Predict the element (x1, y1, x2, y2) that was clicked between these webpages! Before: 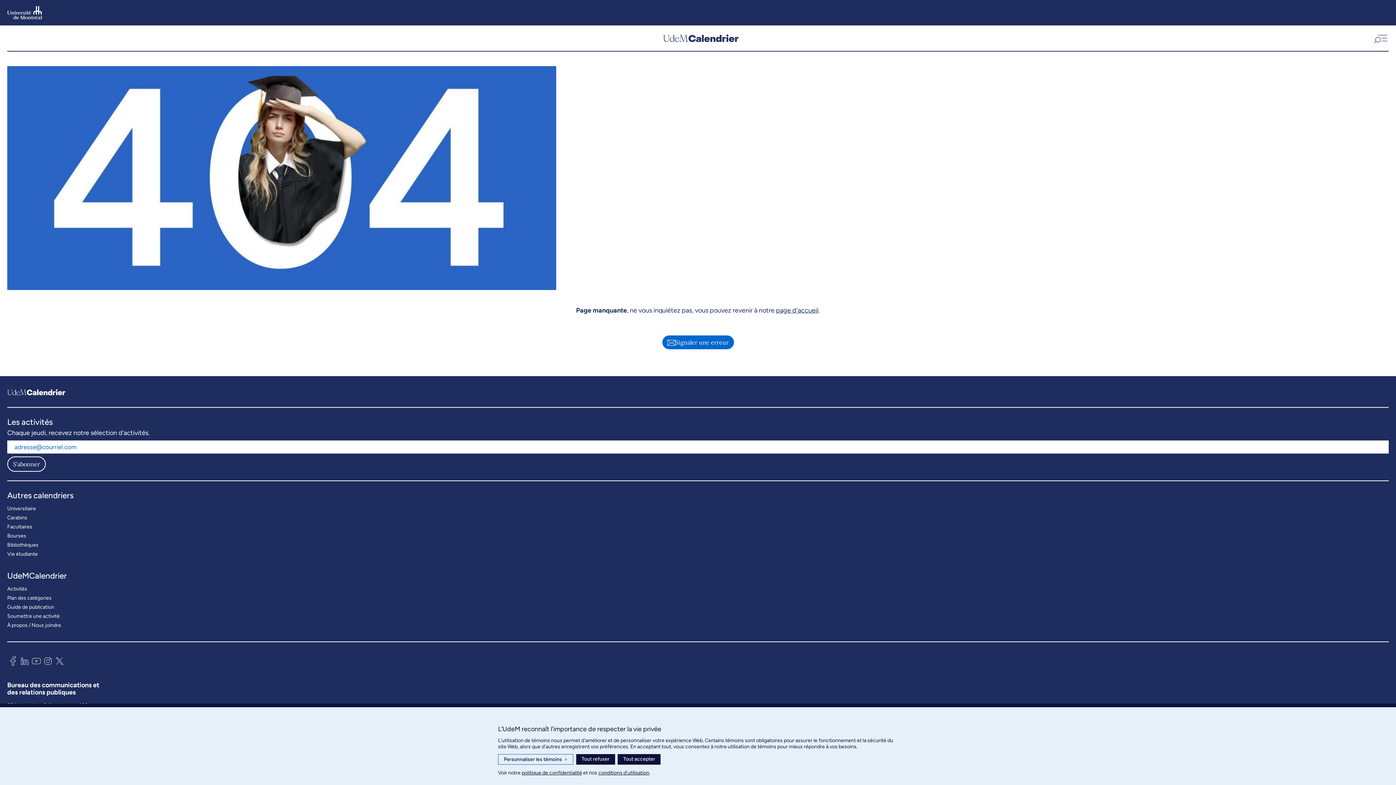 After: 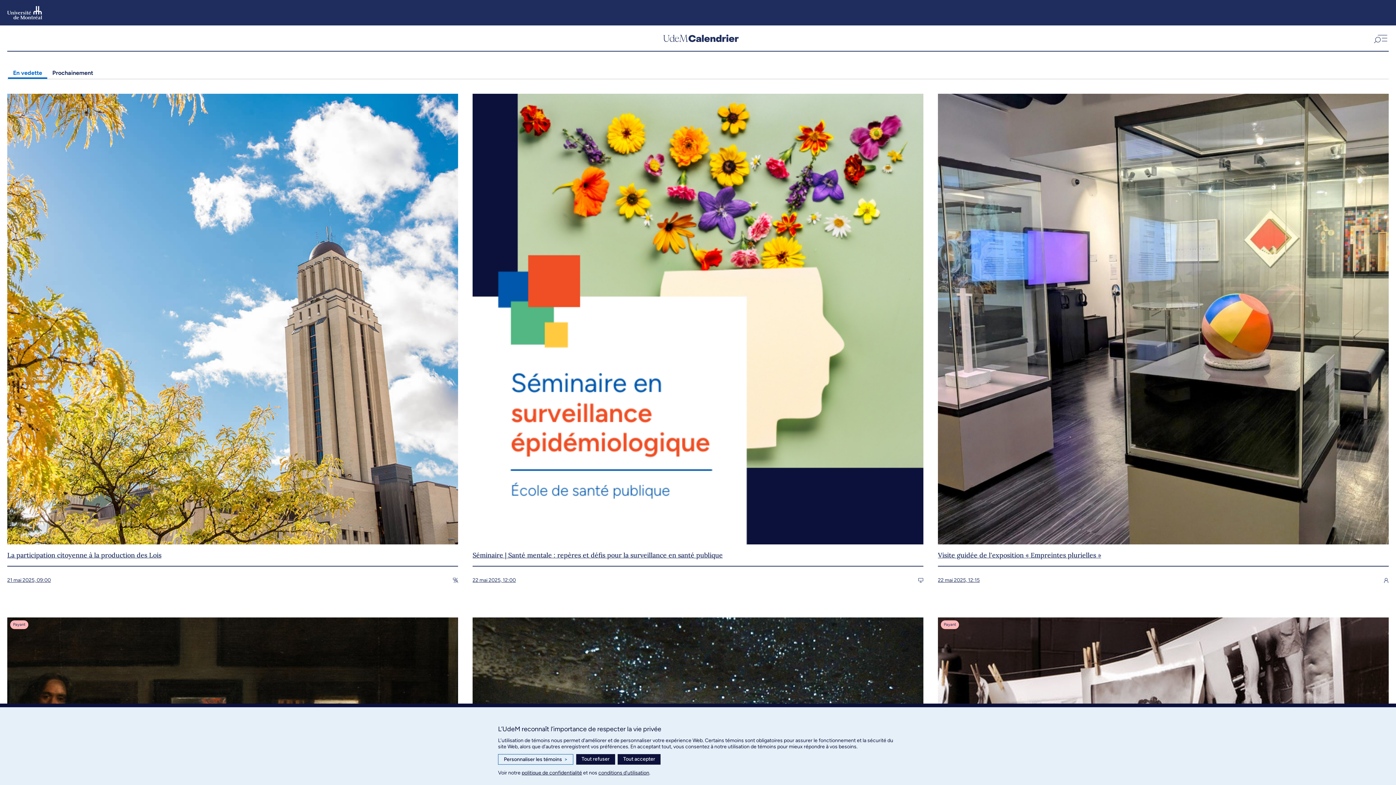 Action: label: UdemCalendrier bbox: (7, 388, 65, 398)